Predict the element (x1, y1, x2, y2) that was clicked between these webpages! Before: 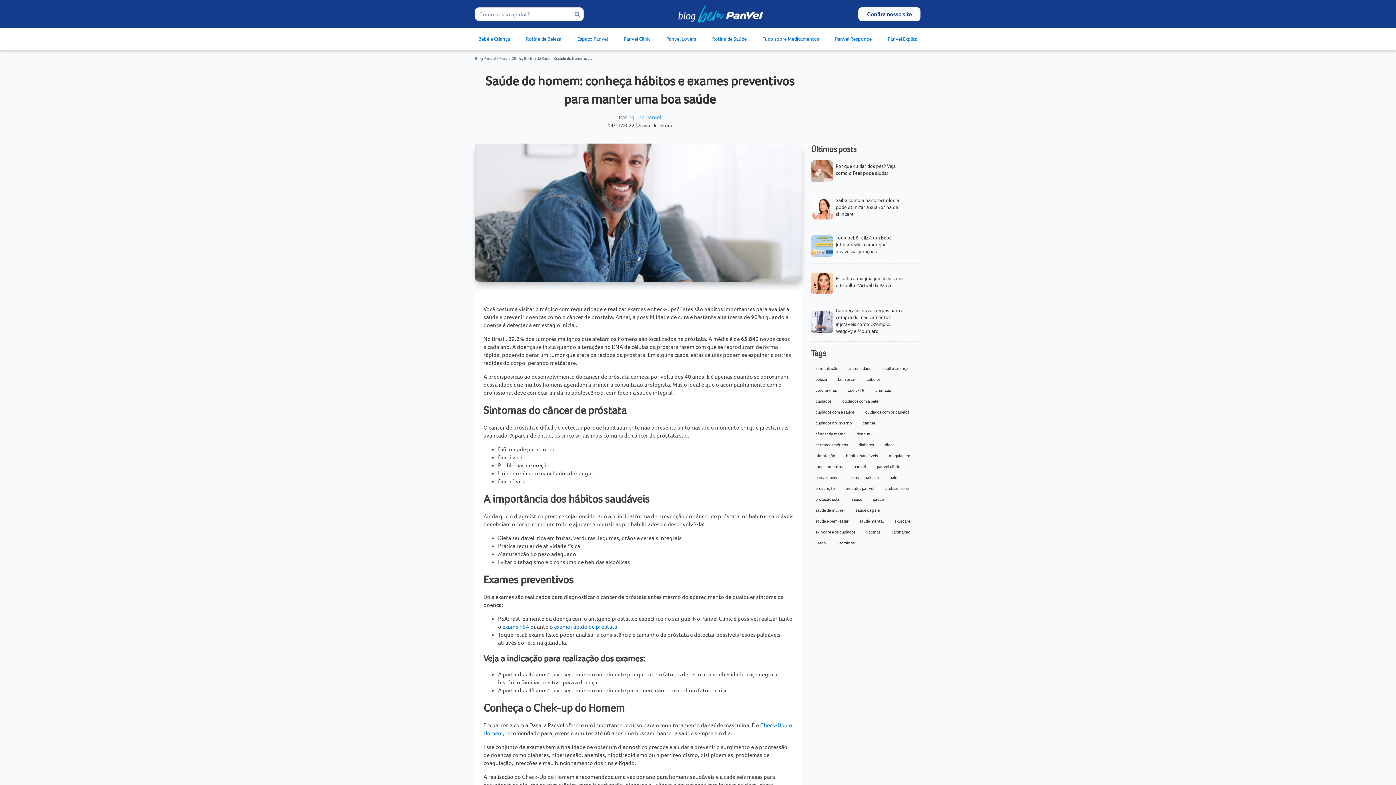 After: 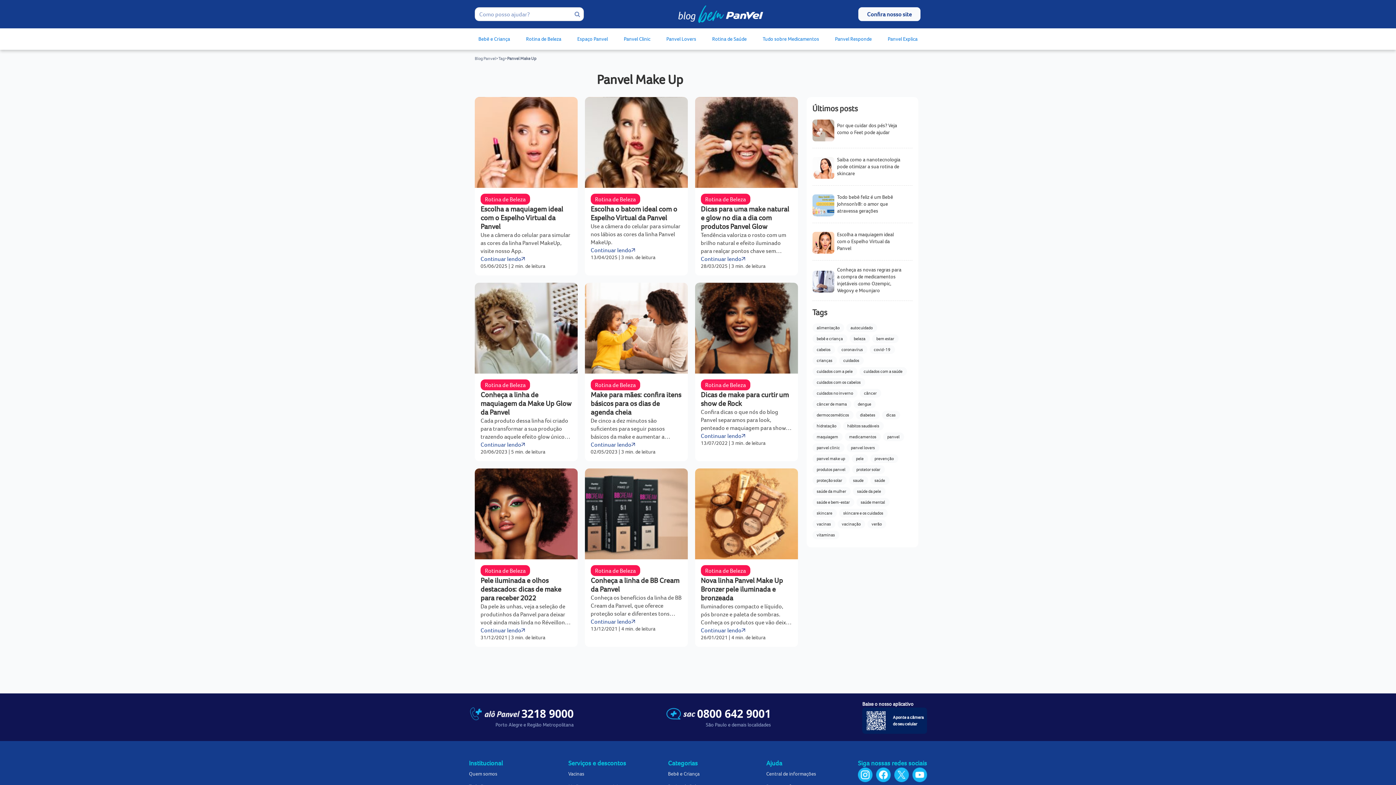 Action: bbox: (846, 473, 883, 482) label: Panvel Make Up (9 itens)